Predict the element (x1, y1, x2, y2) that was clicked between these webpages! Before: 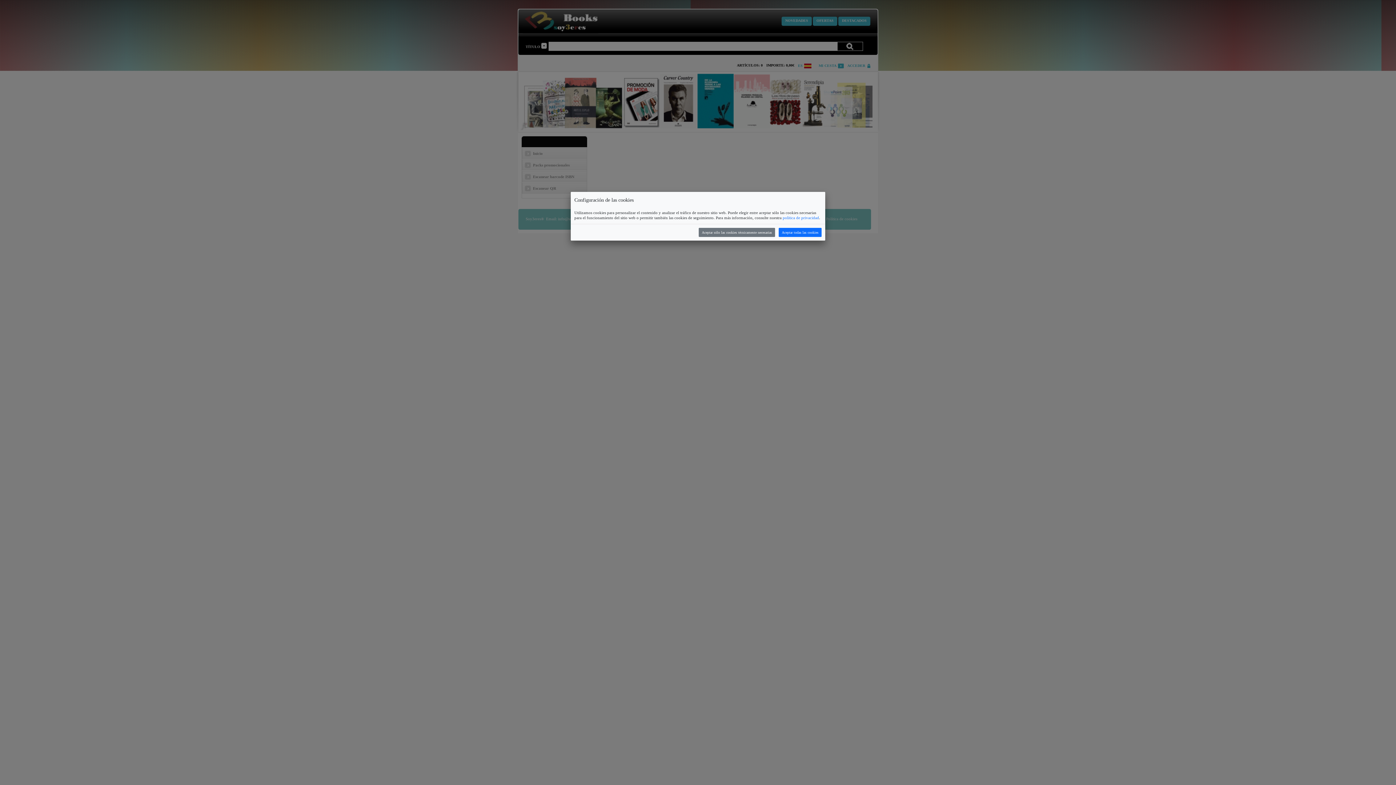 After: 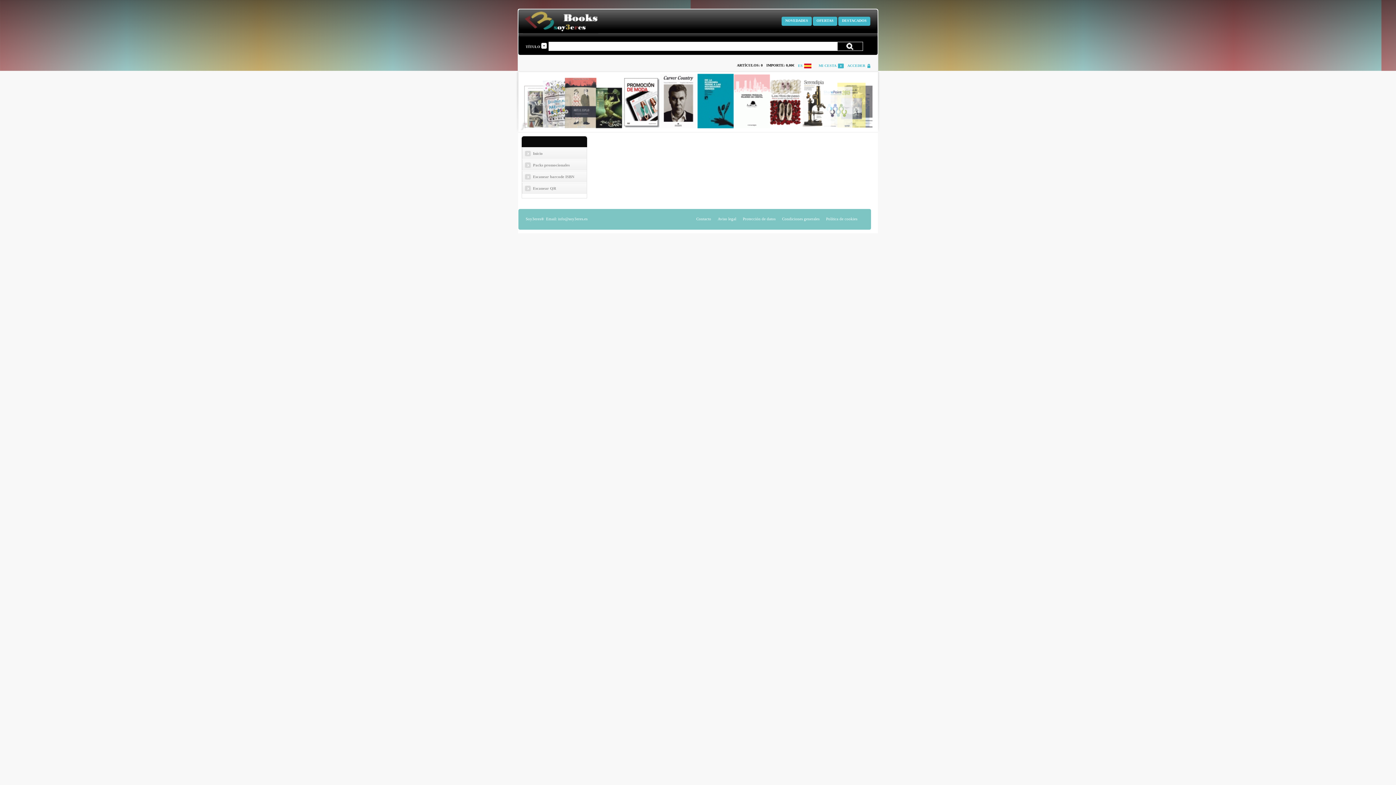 Action: bbox: (778, 228, 821, 236) label: Aceptar todas las cookies